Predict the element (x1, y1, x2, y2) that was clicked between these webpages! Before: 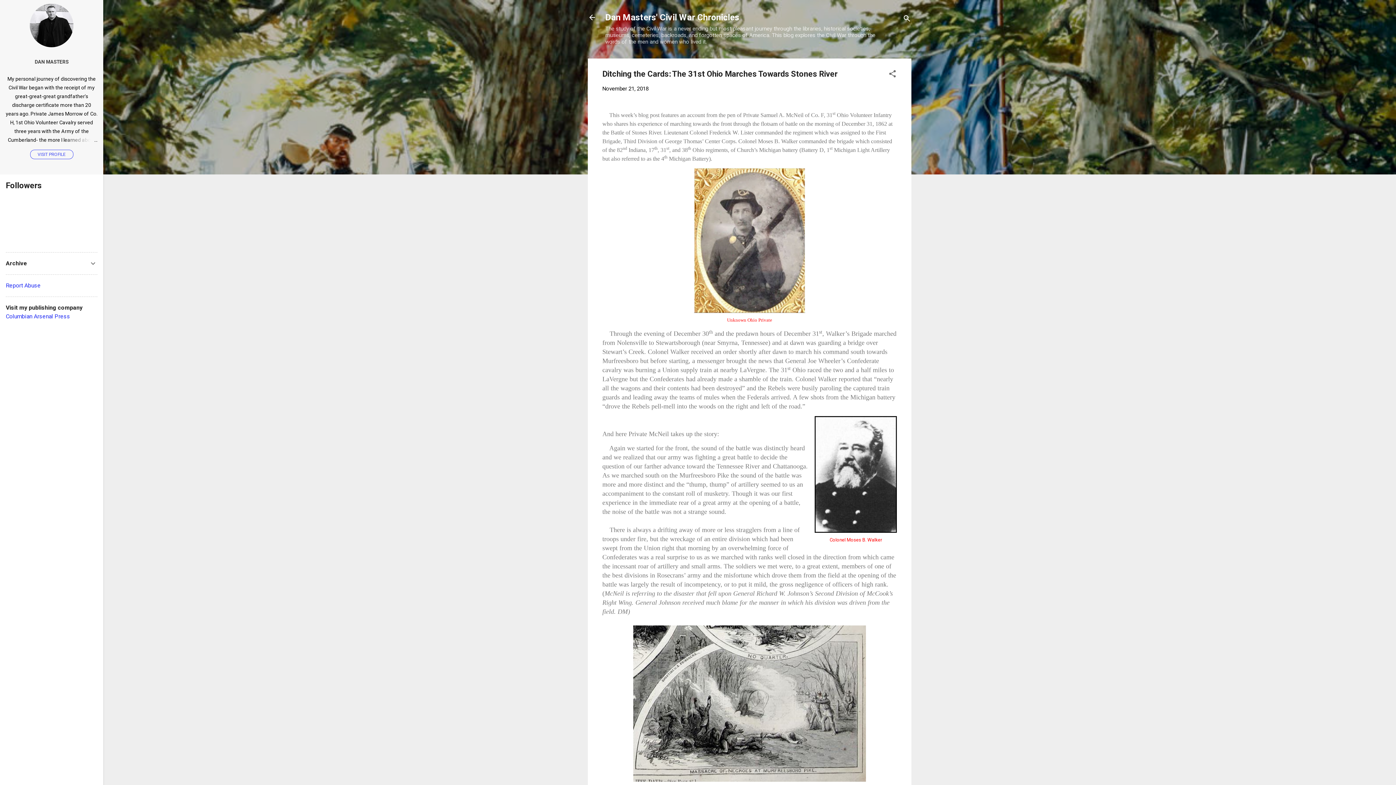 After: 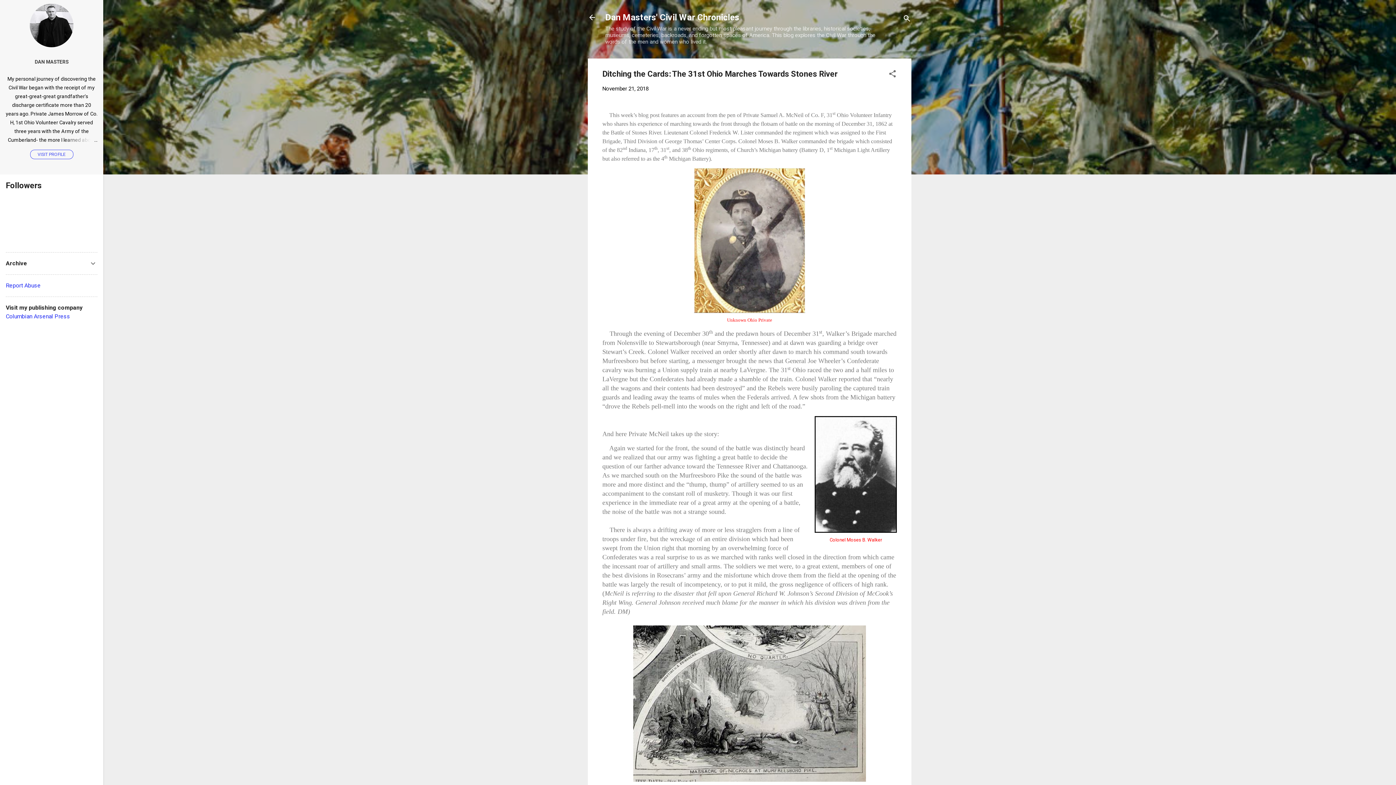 Action: bbox: (602, 85, 648, 92) label: November 21, 2018